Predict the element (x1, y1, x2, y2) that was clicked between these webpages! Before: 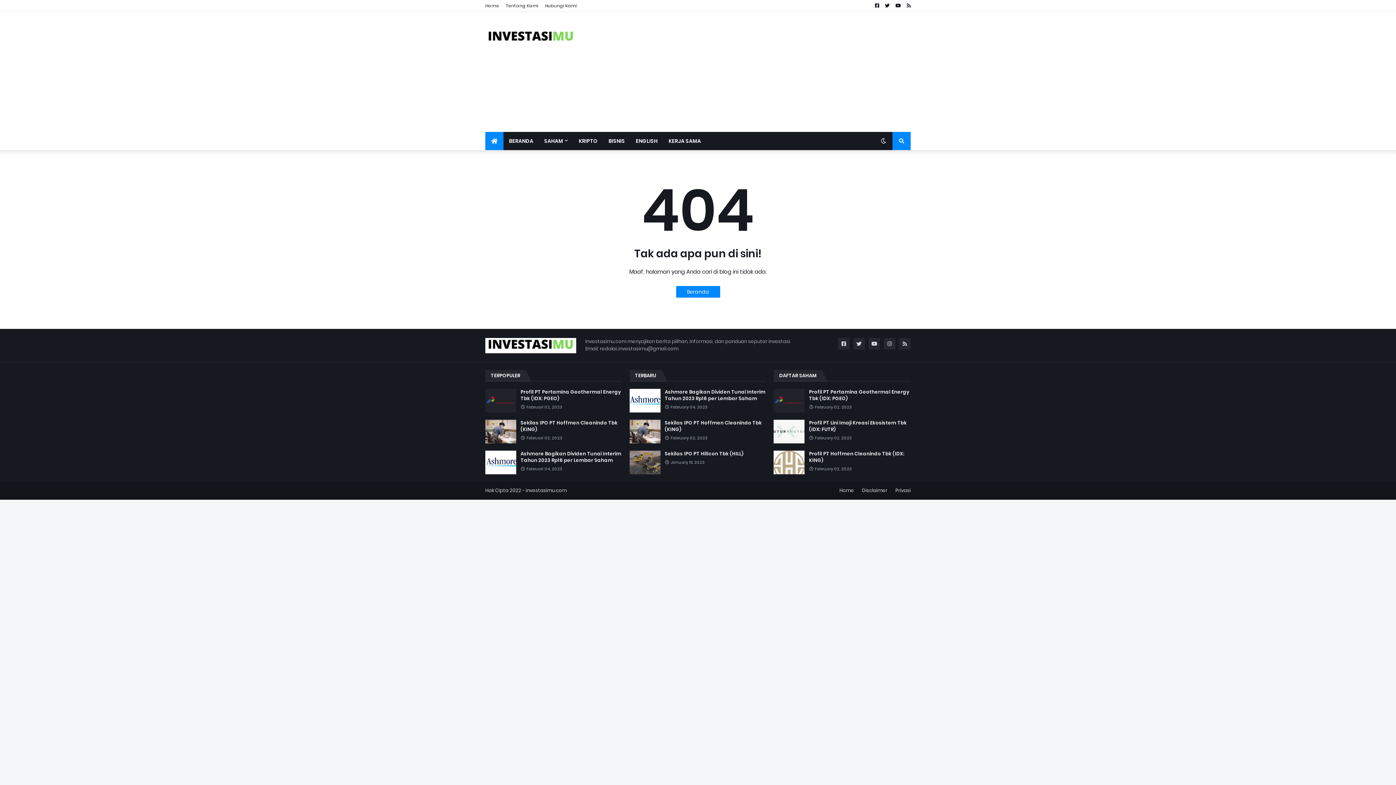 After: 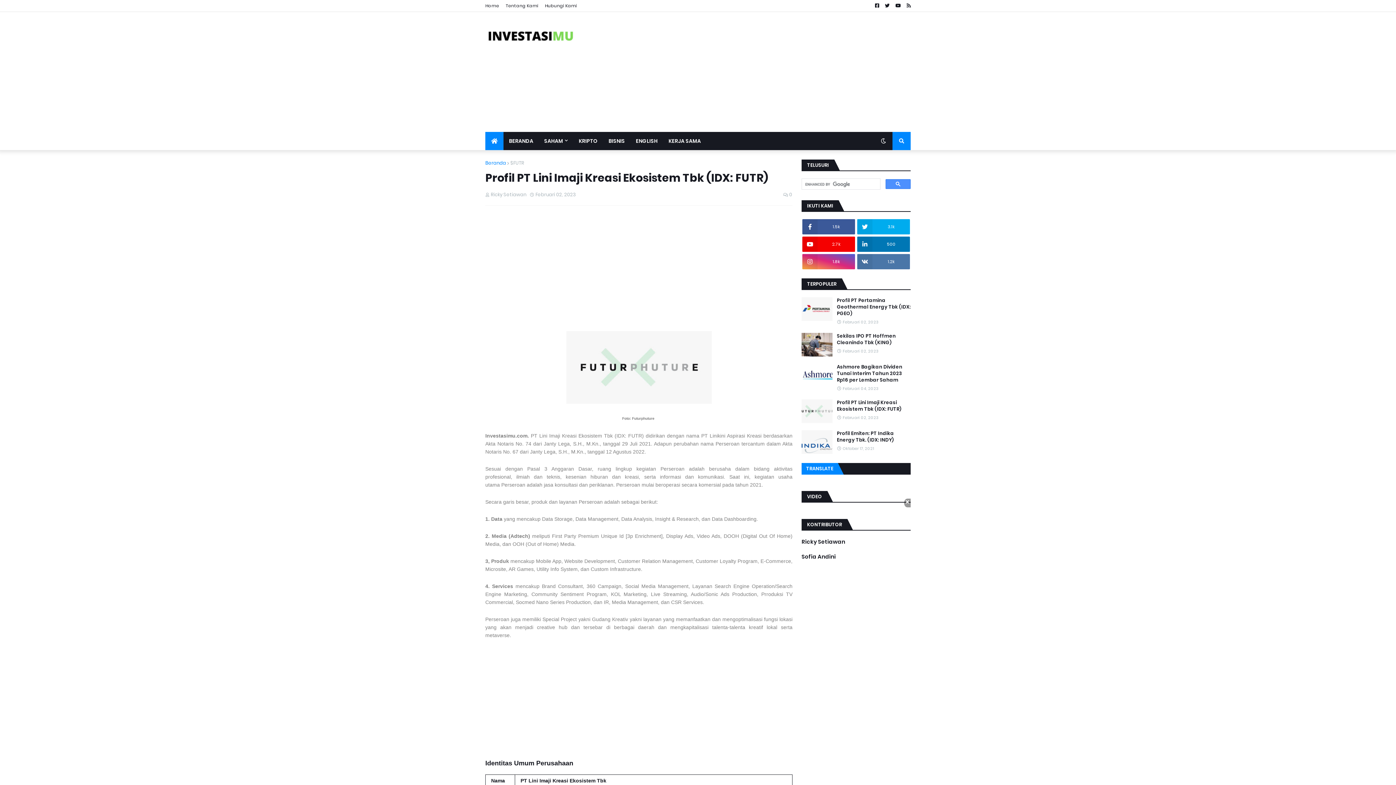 Action: bbox: (773, 420, 804, 443)